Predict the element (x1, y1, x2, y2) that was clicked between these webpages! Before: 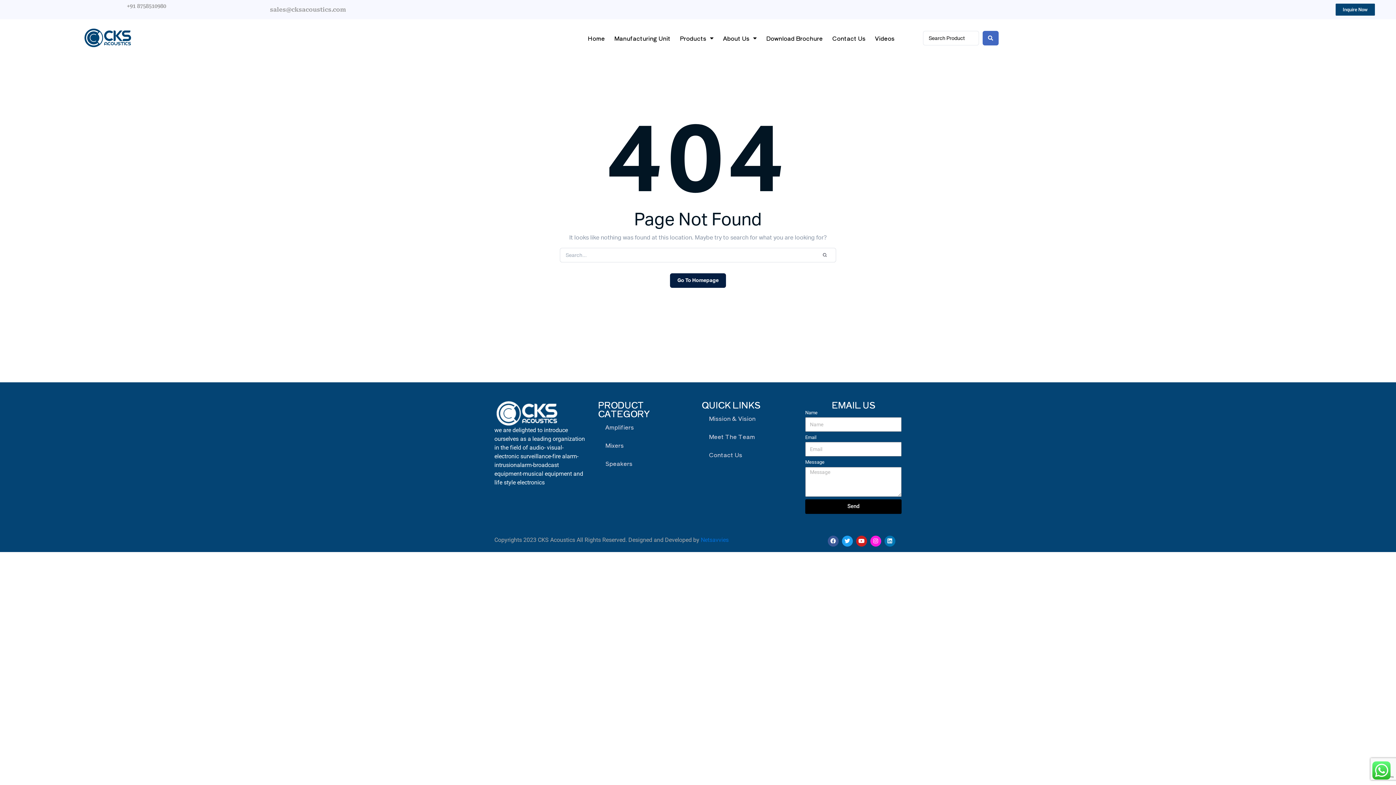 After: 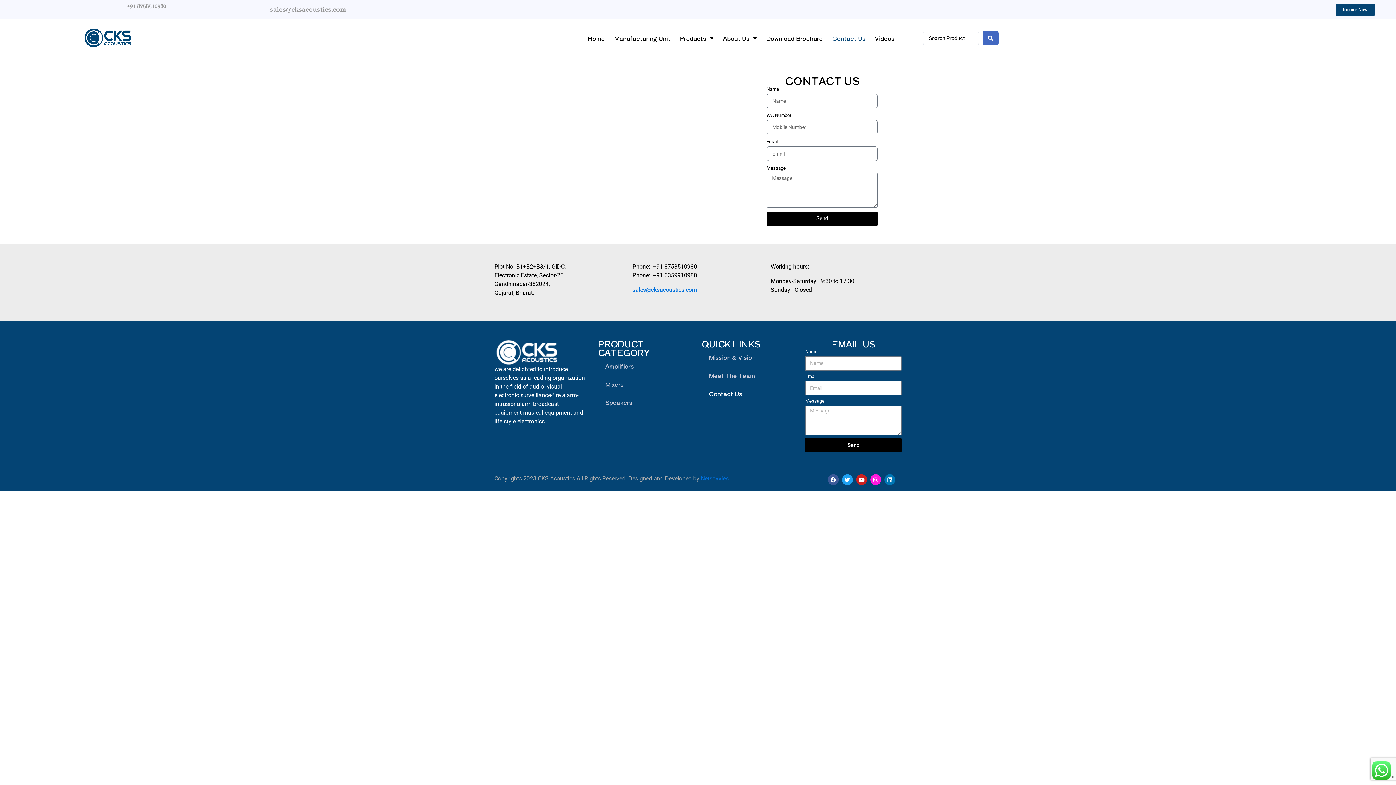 Action: bbox: (701, 445, 798, 464) label: Contact Us